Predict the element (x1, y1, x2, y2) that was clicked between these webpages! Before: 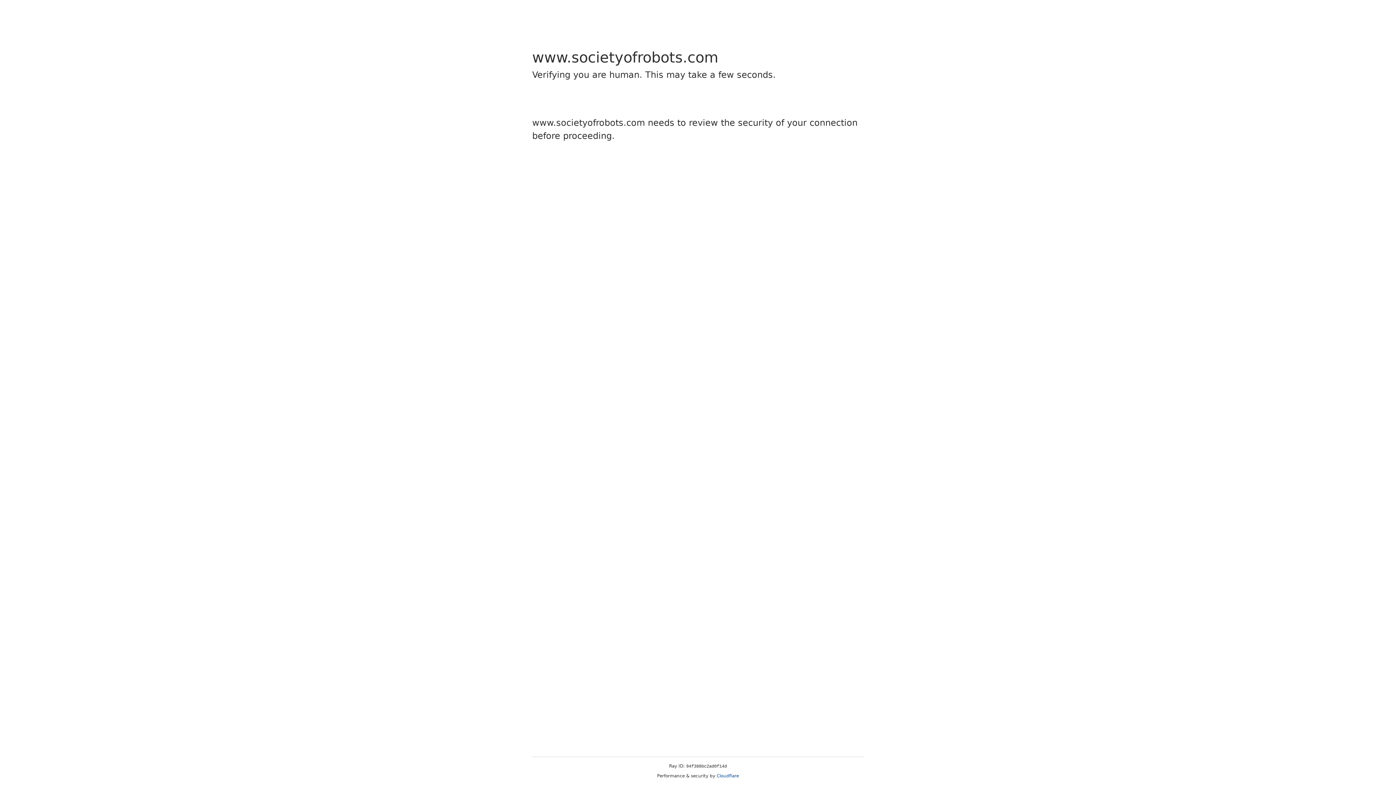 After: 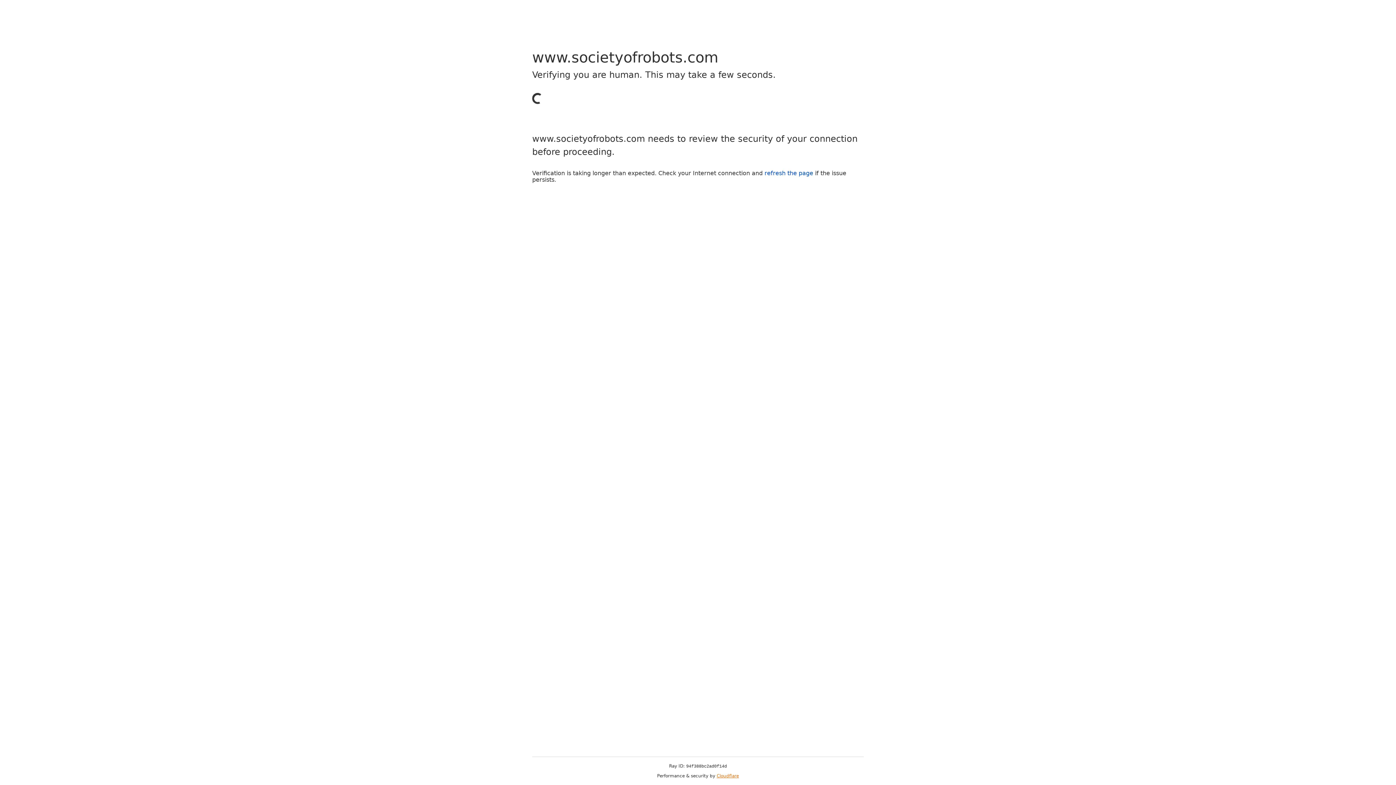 Action: bbox: (716, 773, 739, 778) label: Cloudflare